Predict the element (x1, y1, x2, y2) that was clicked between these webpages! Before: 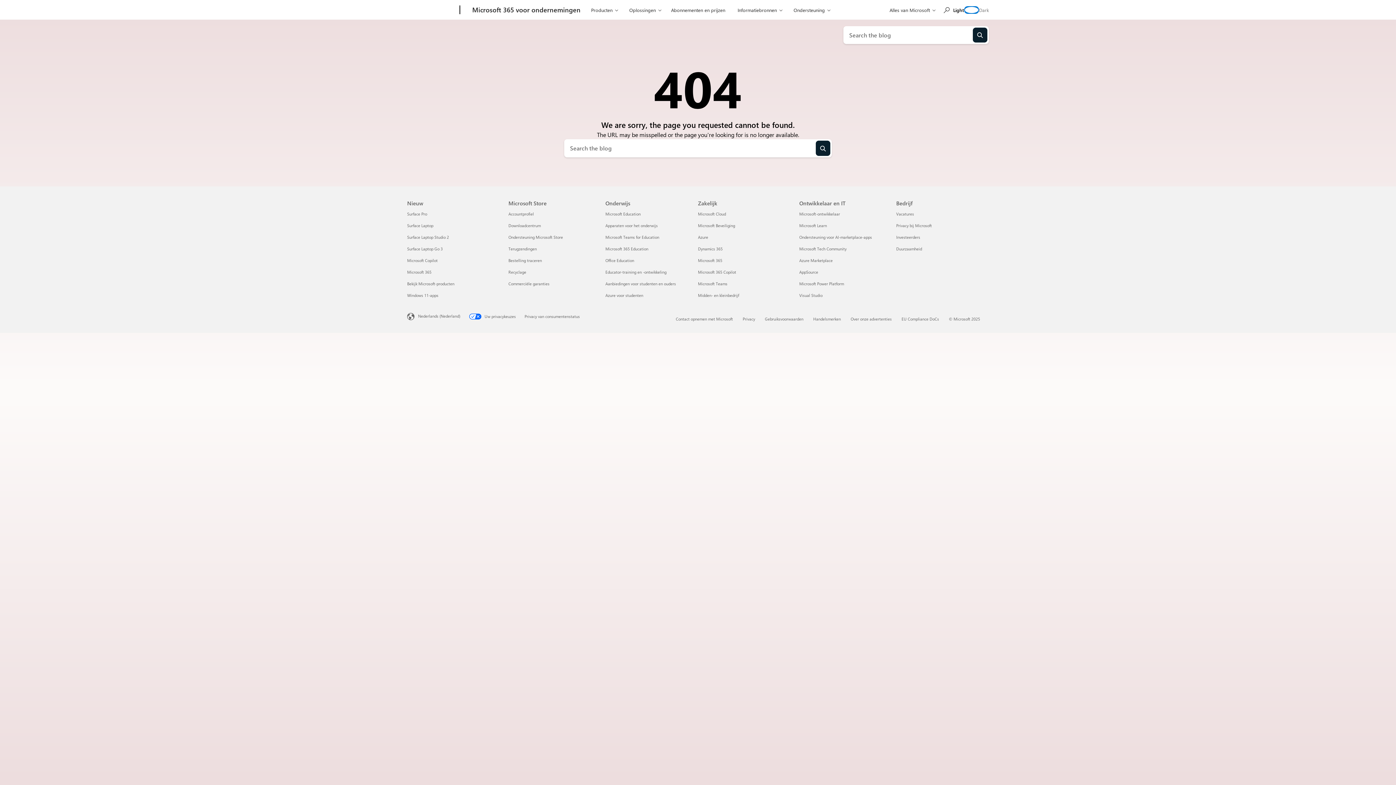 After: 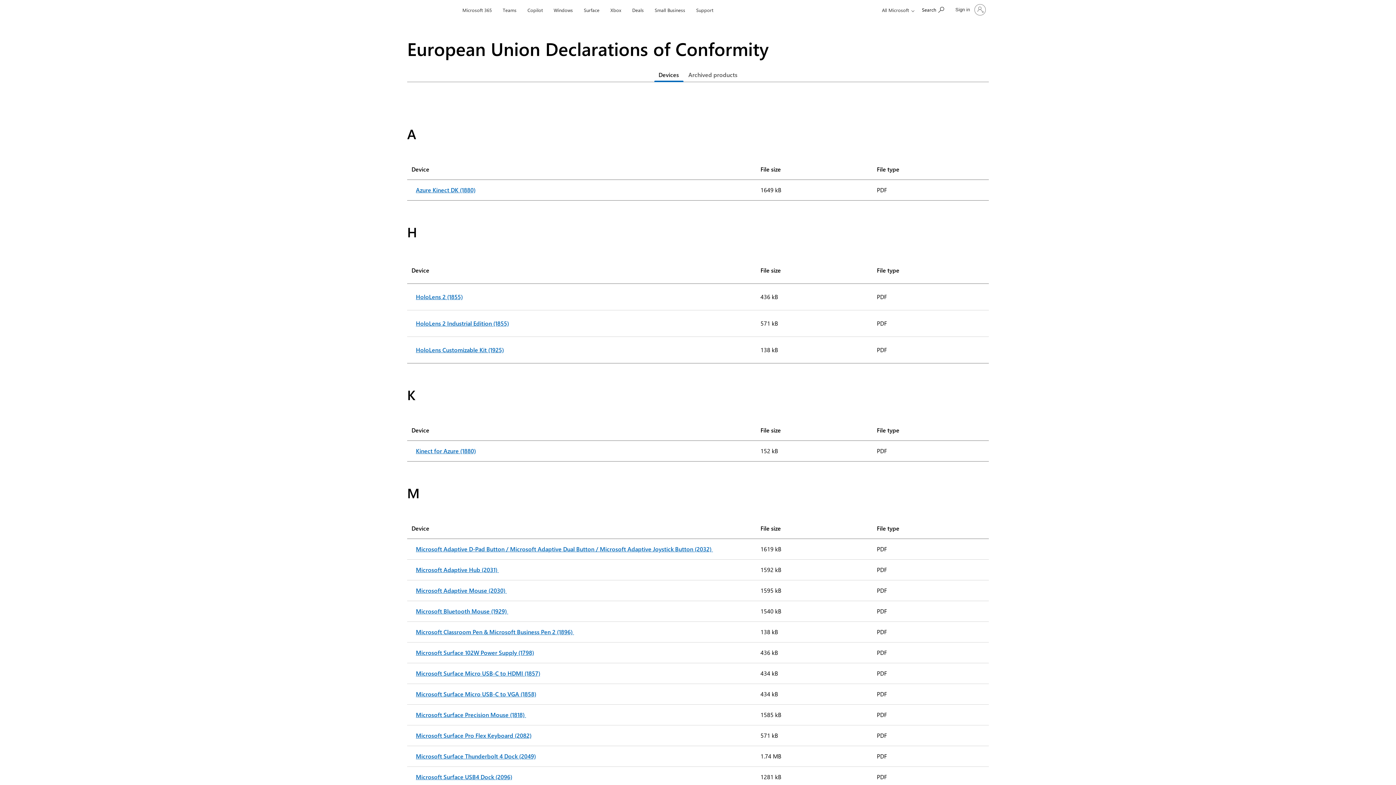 Action: label: EU Compliance DoCs bbox: (901, 316, 939, 321)